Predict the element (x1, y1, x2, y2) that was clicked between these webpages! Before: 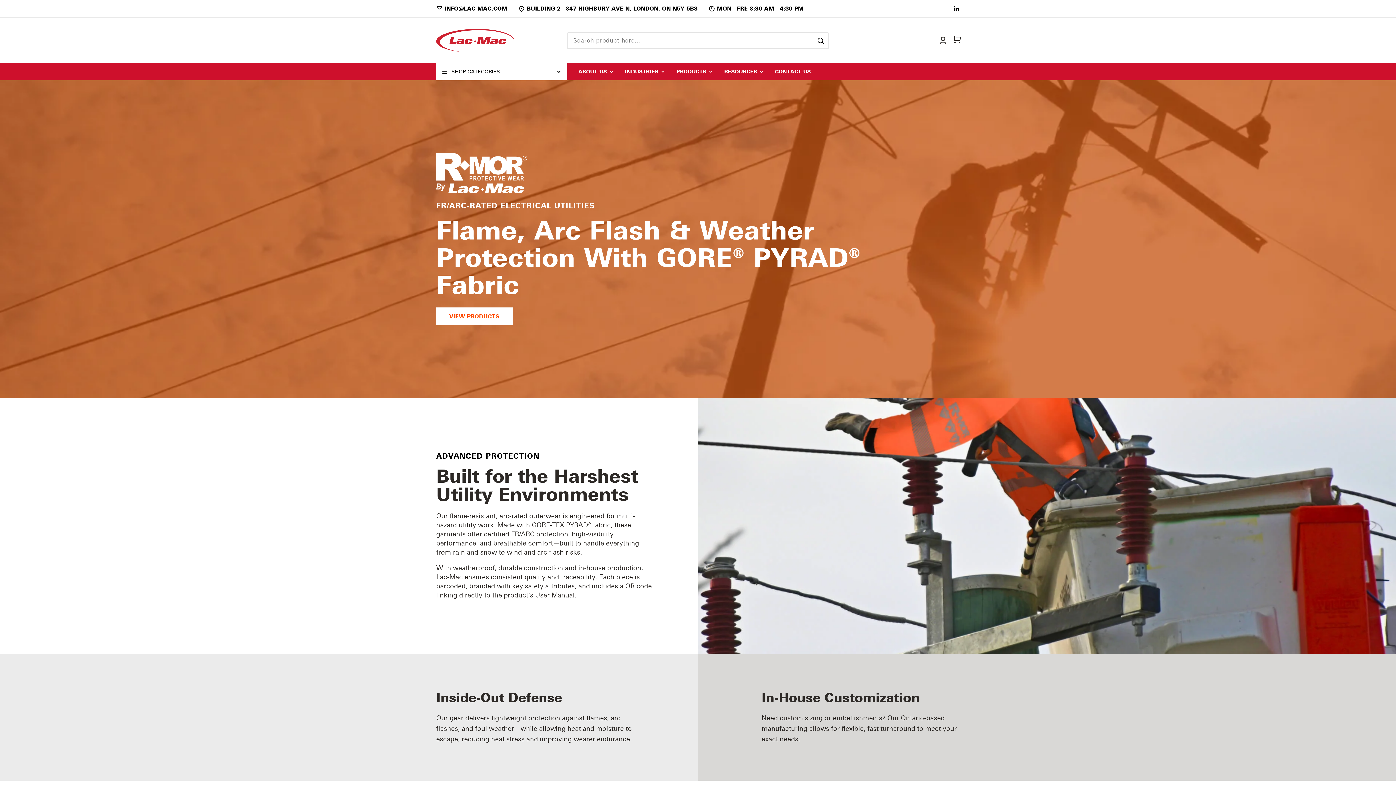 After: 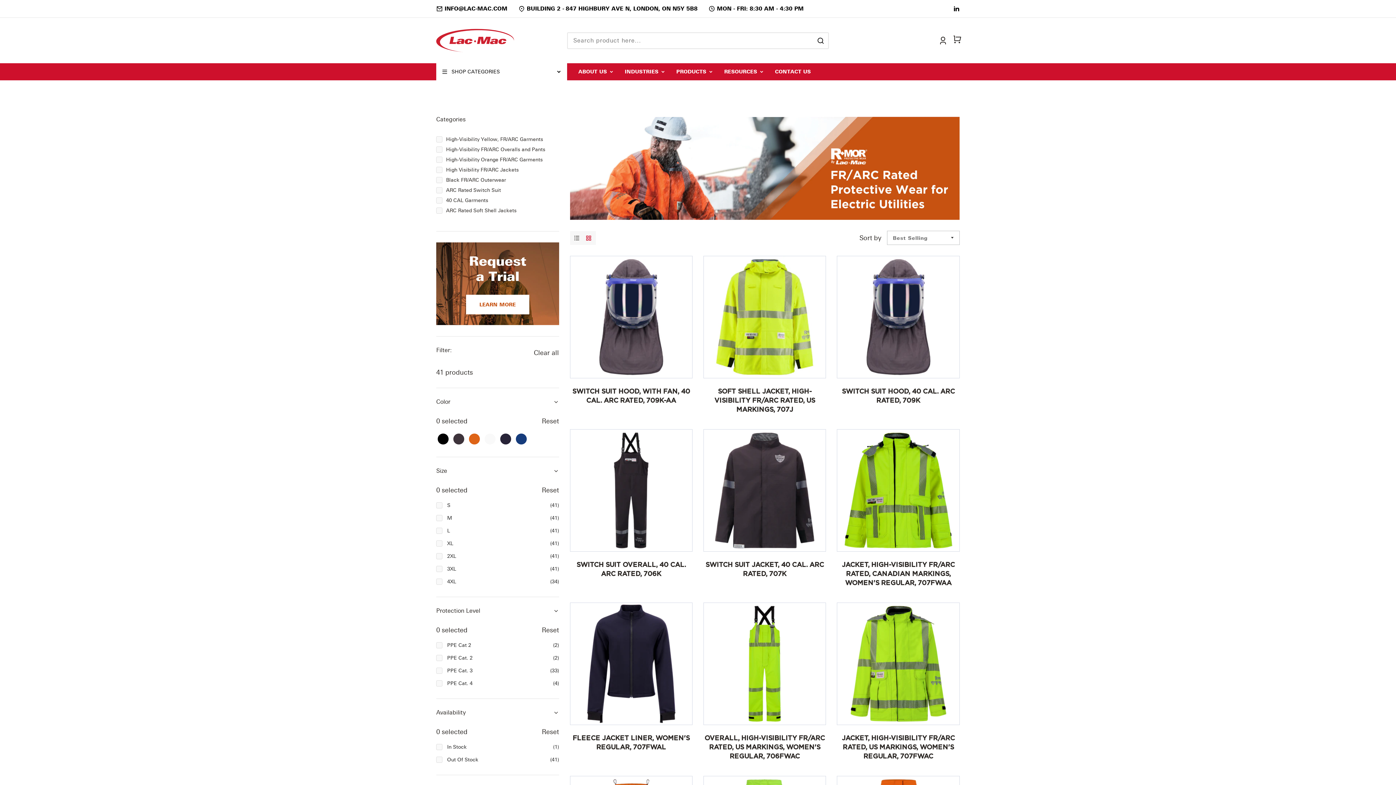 Action: label: VIEW PRODUCTS bbox: (436, 307, 512, 325)